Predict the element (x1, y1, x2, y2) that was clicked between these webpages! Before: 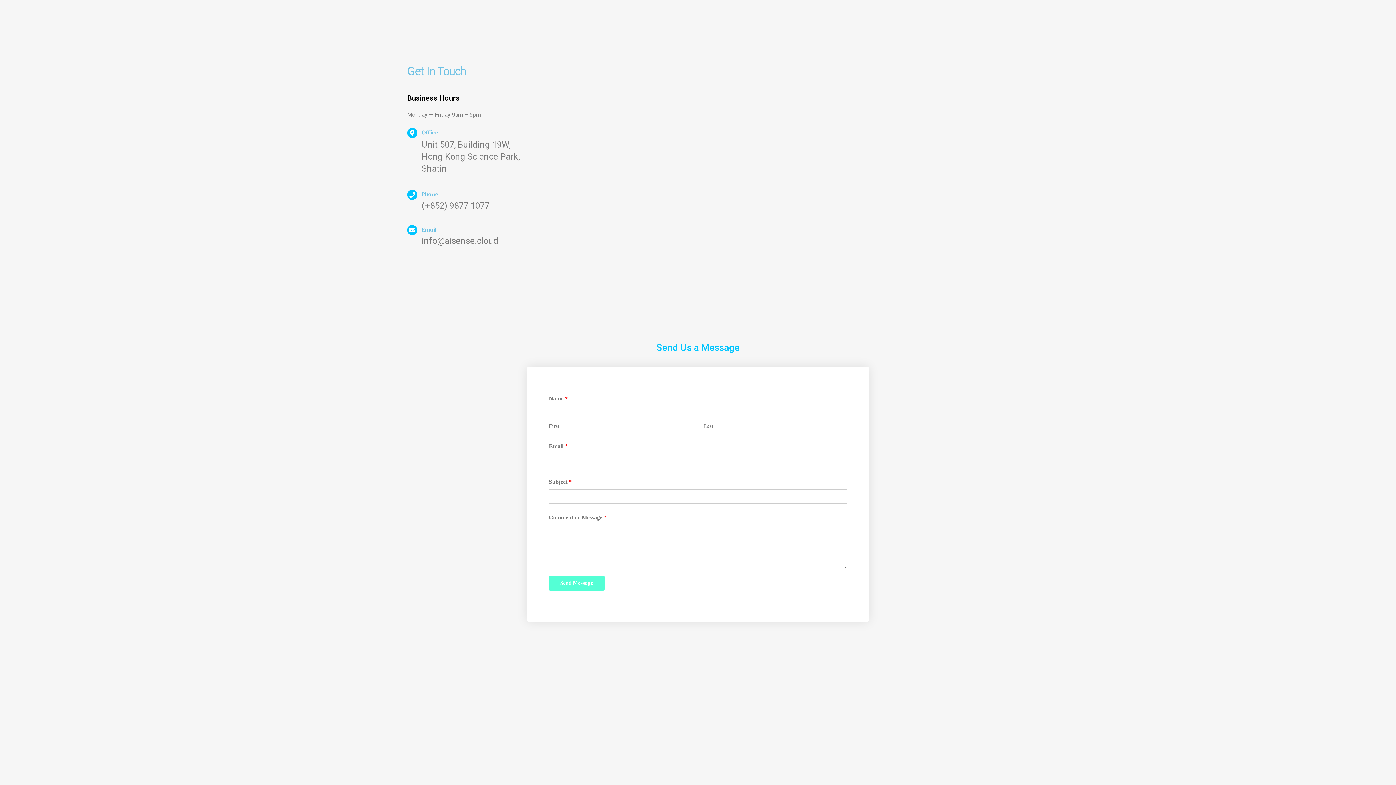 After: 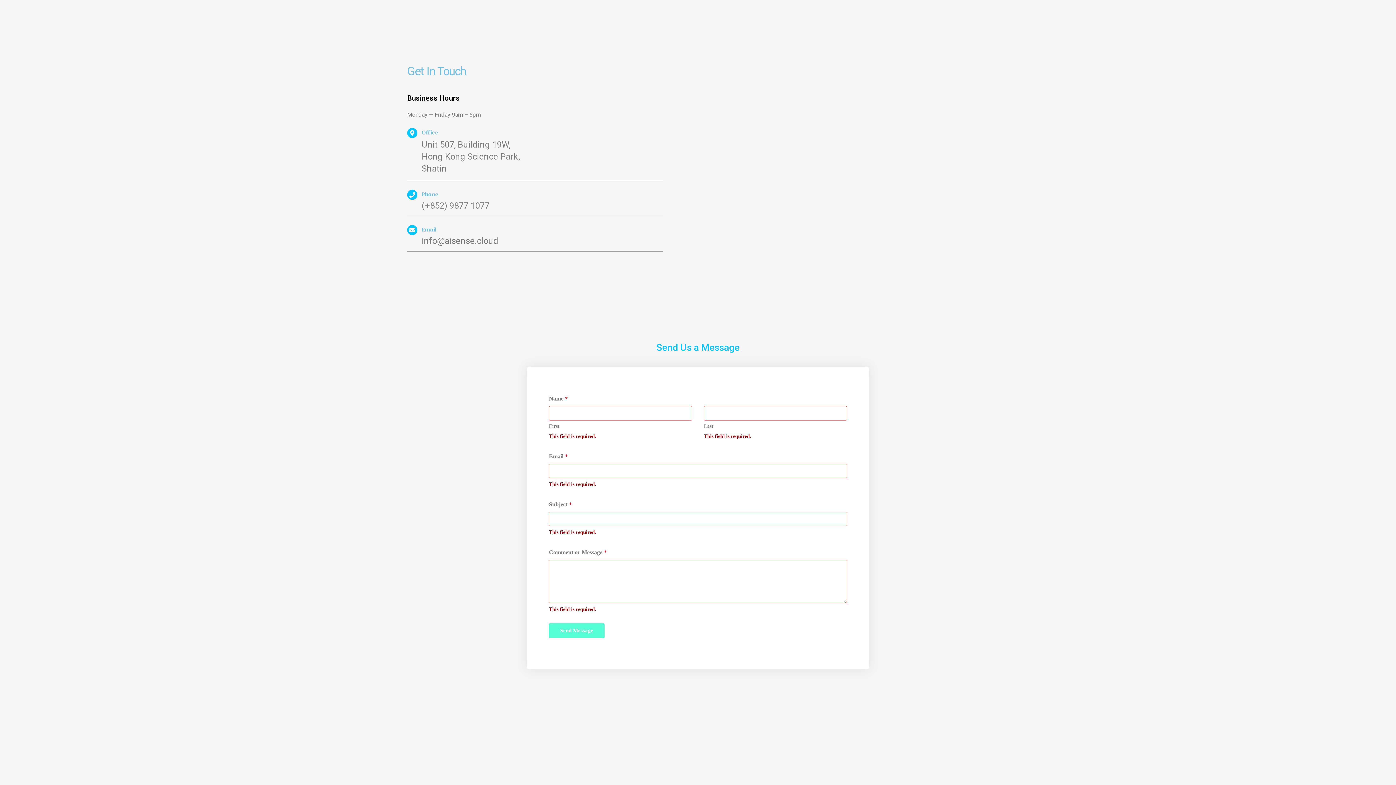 Action: bbox: (549, 575, 604, 590) label: Send Message